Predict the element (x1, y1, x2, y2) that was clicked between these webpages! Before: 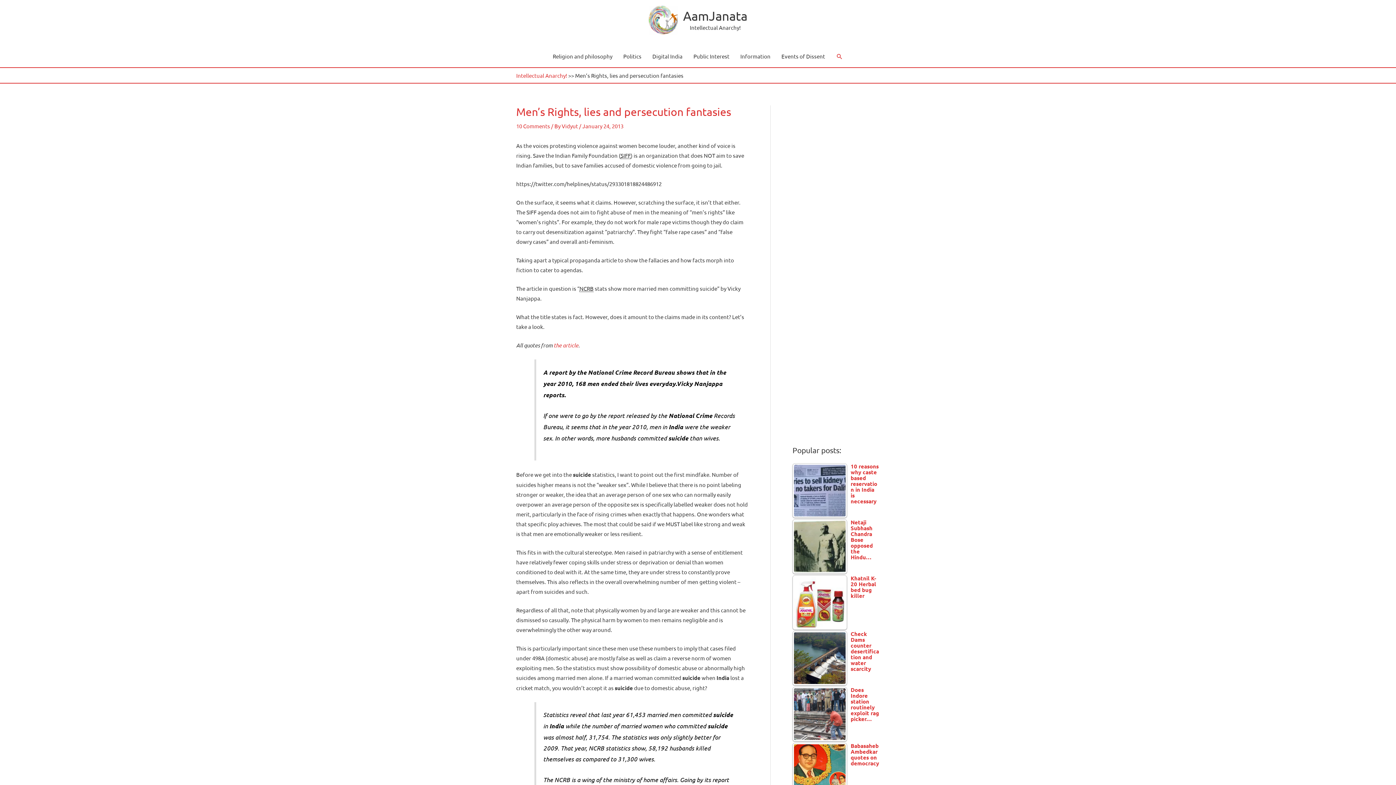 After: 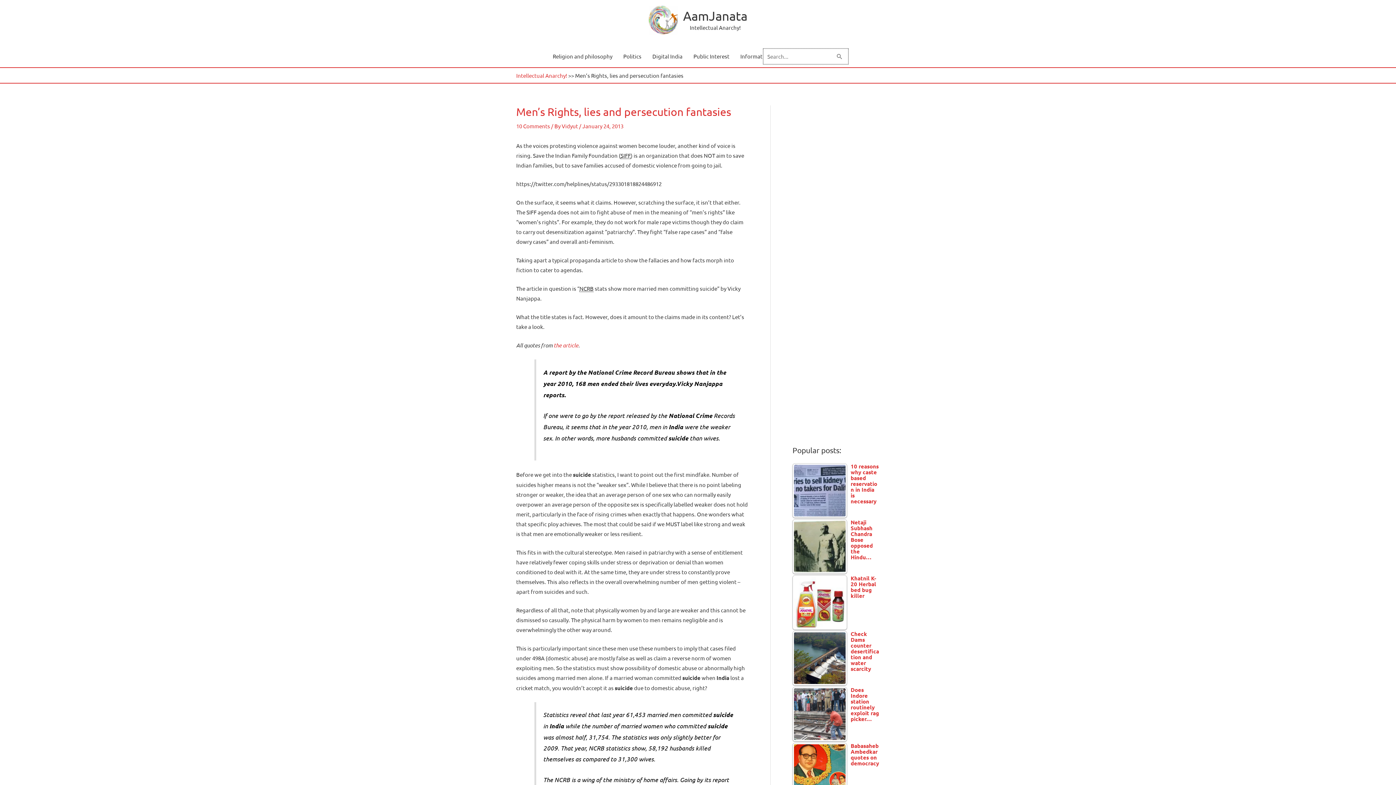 Action: bbox: (836, 52, 843, 59) label: Search button